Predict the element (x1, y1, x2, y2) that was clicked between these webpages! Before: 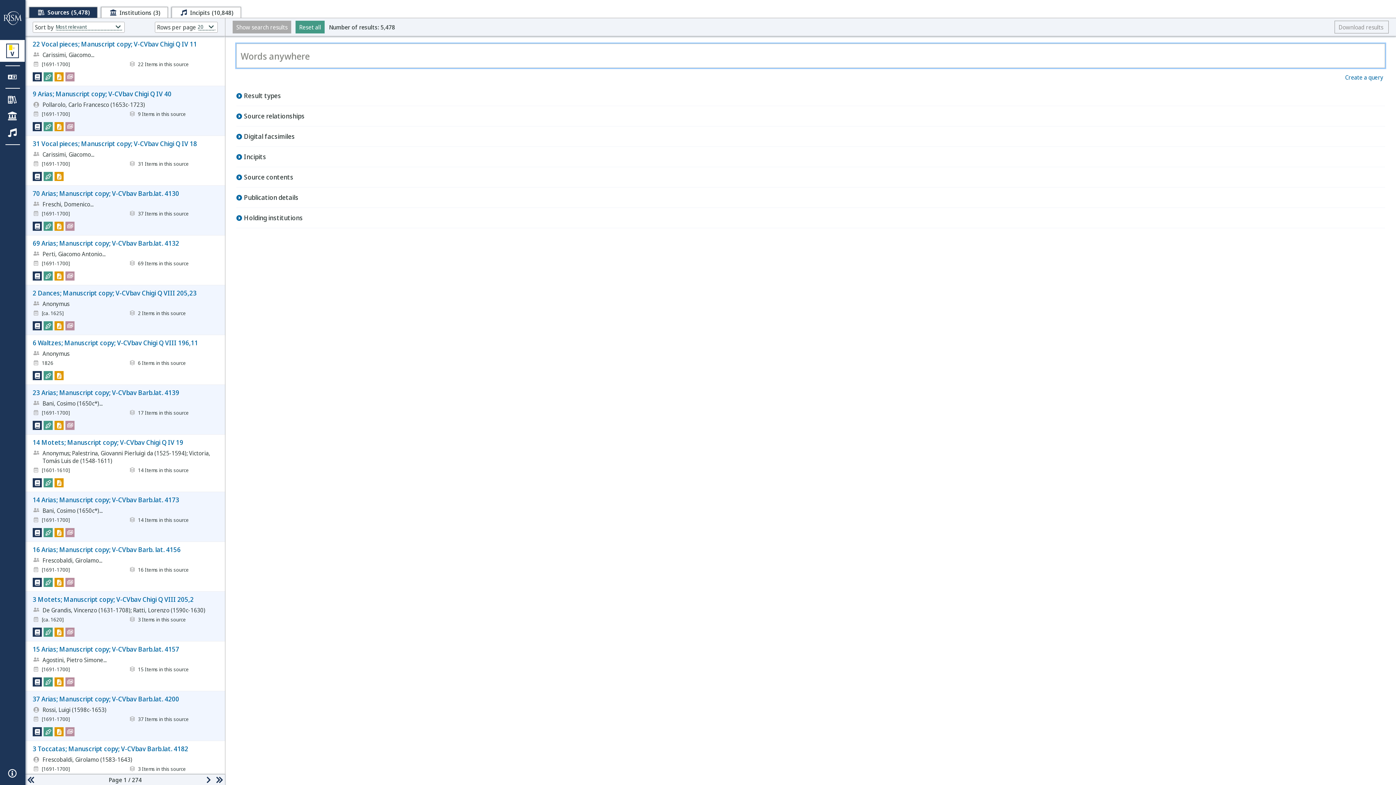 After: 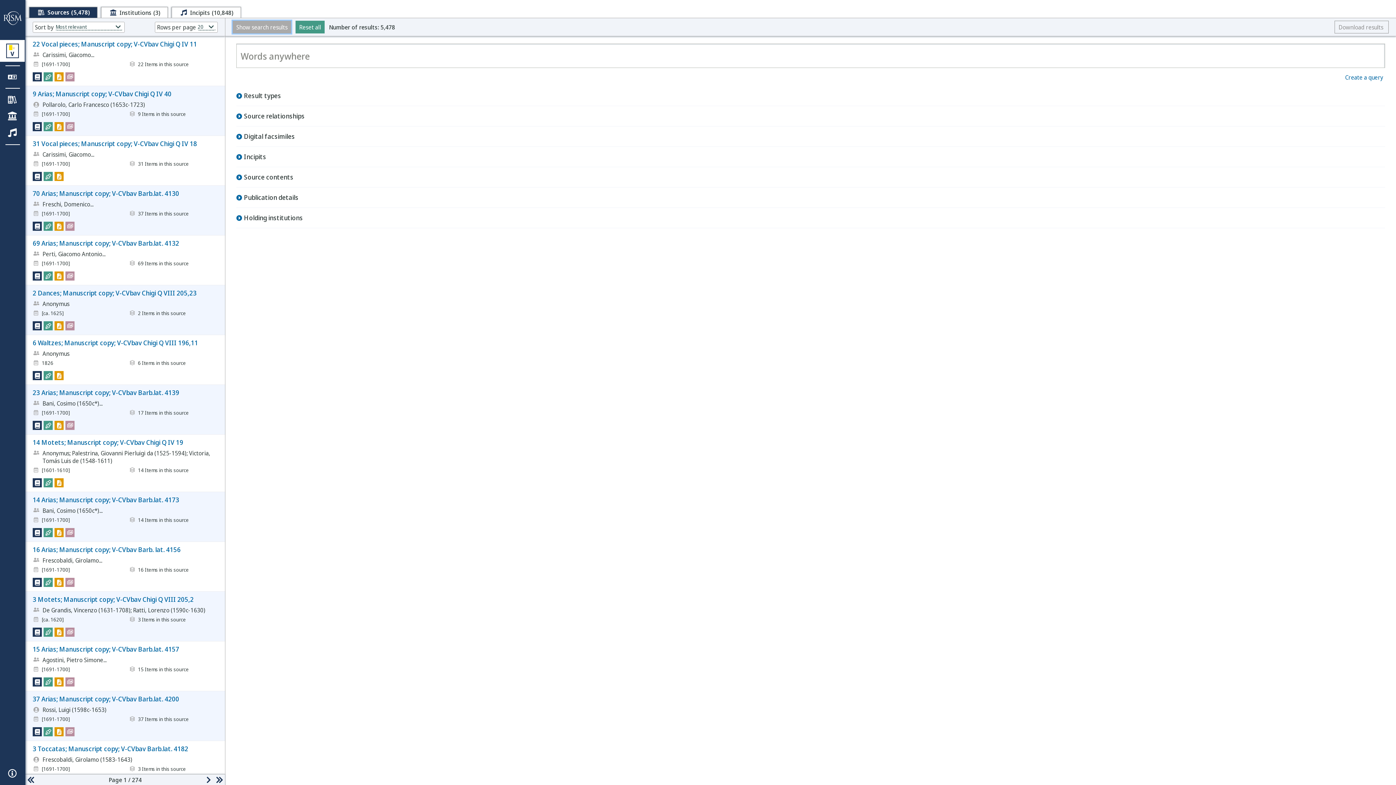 Action: label: Show search results bbox: (232, 20, 291, 33)